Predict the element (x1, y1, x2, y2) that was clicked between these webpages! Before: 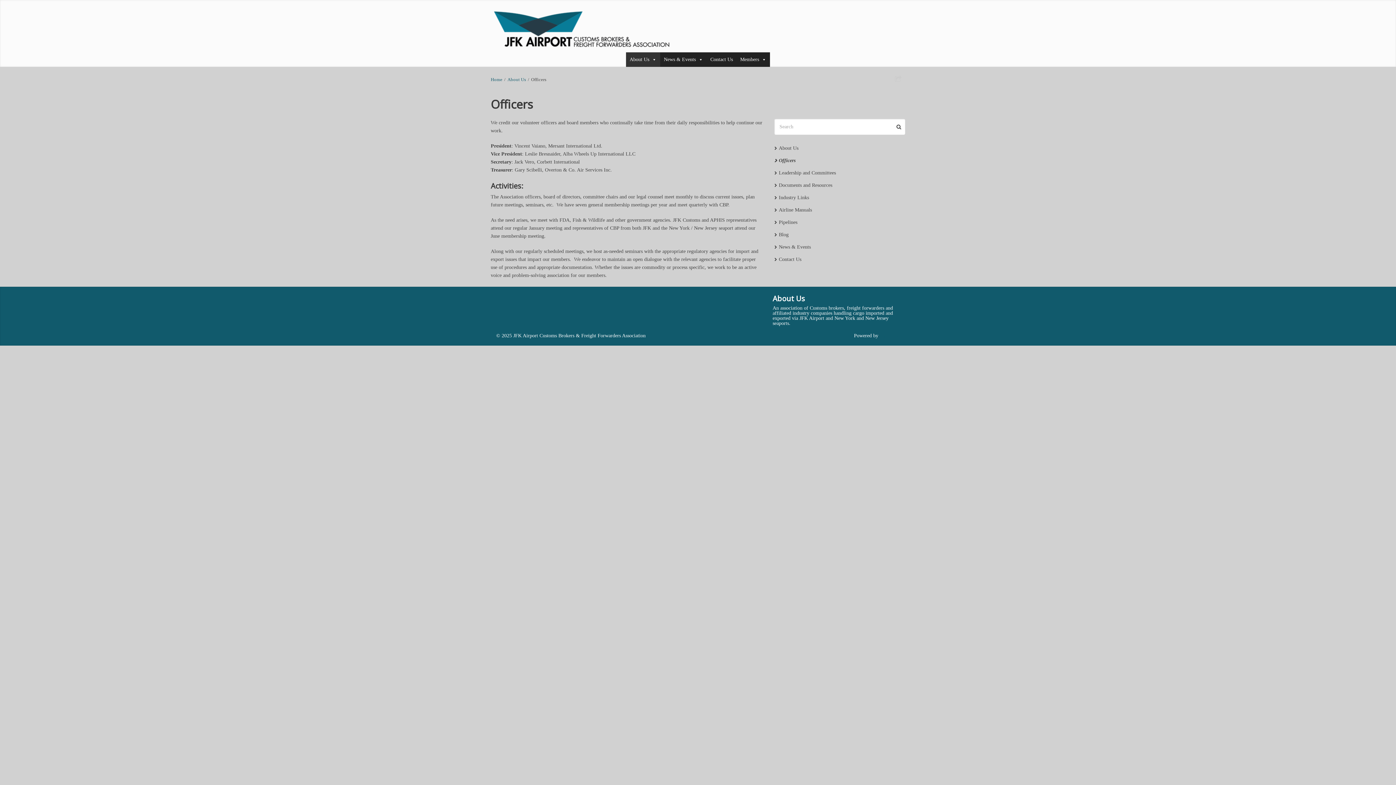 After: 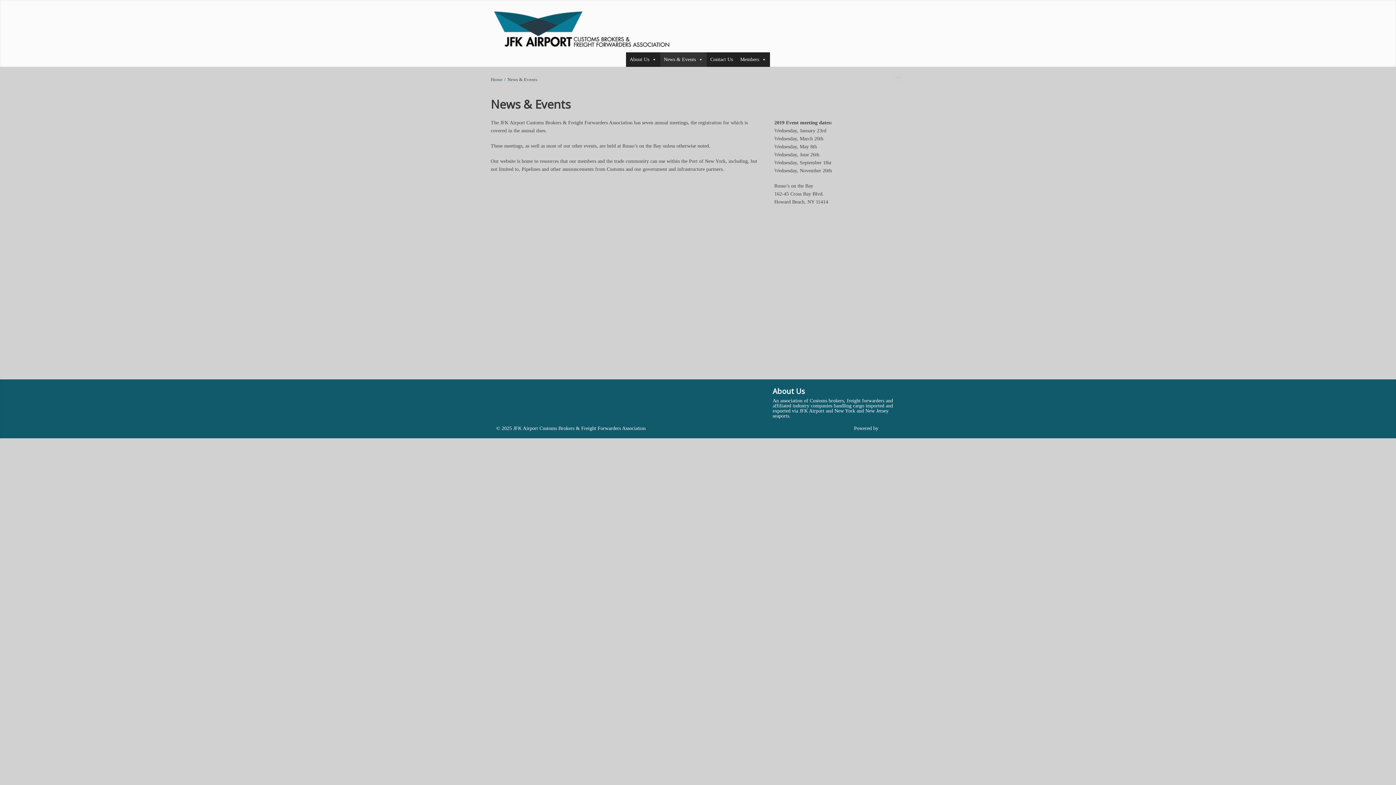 Action: bbox: (774, 244, 811, 249) label: News & Events